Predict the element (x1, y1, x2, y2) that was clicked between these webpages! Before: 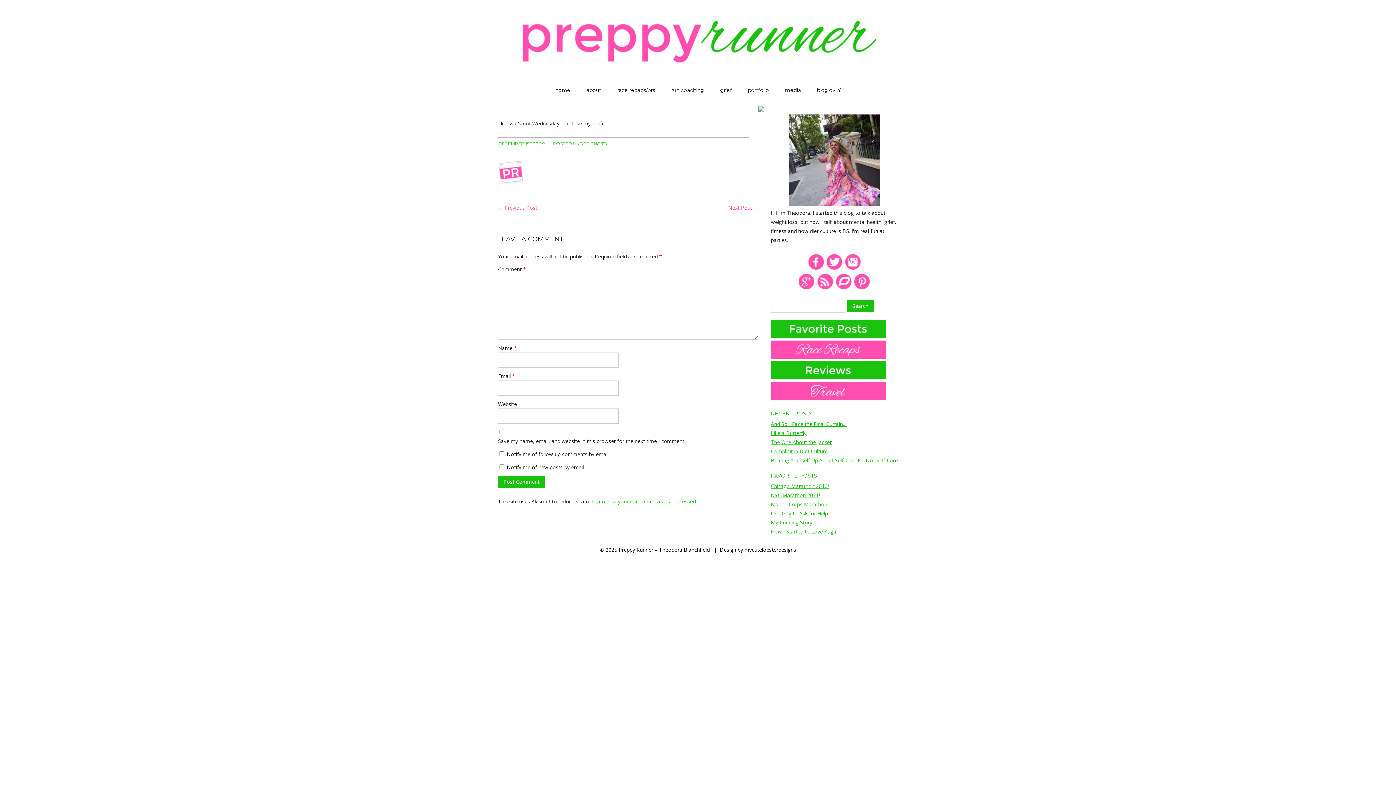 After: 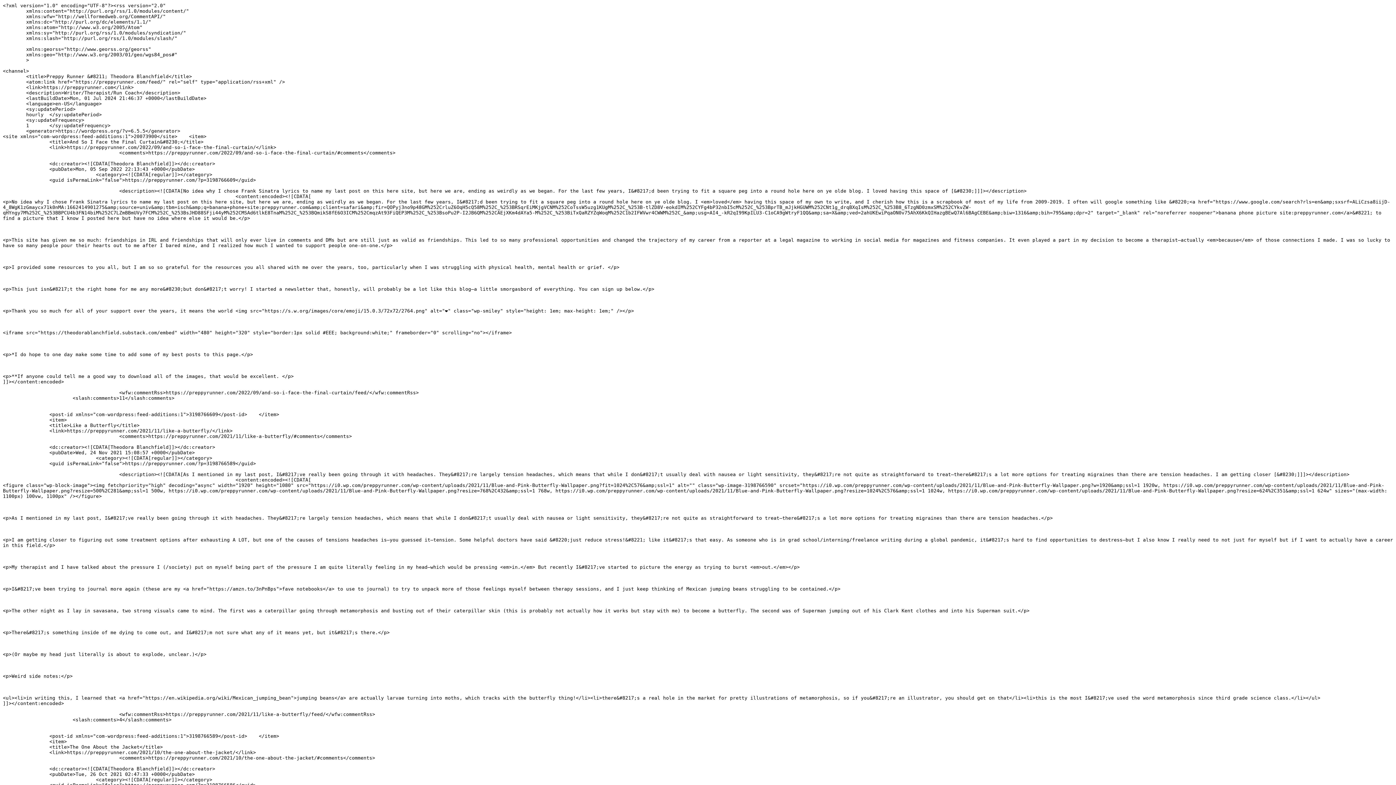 Action: bbox: (816, 284, 833, 291)